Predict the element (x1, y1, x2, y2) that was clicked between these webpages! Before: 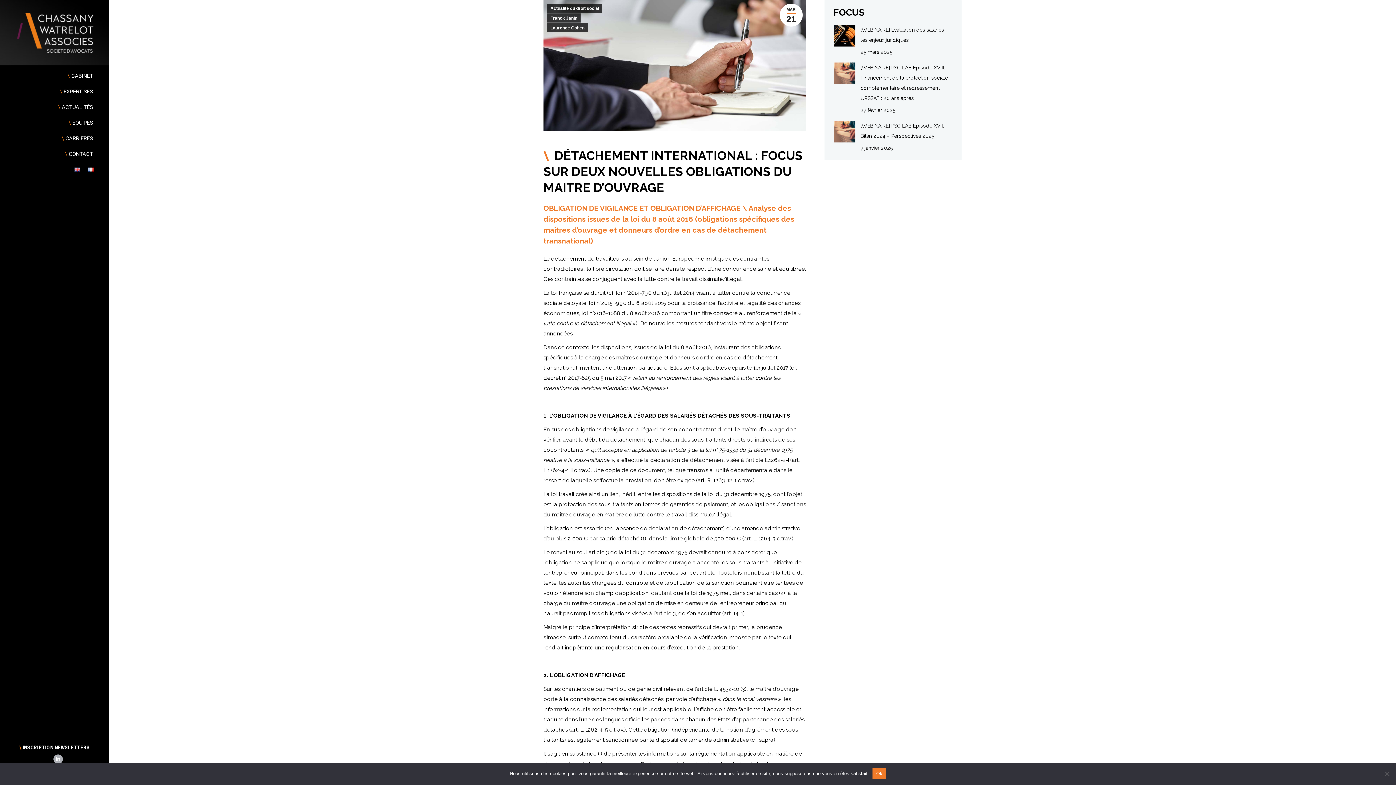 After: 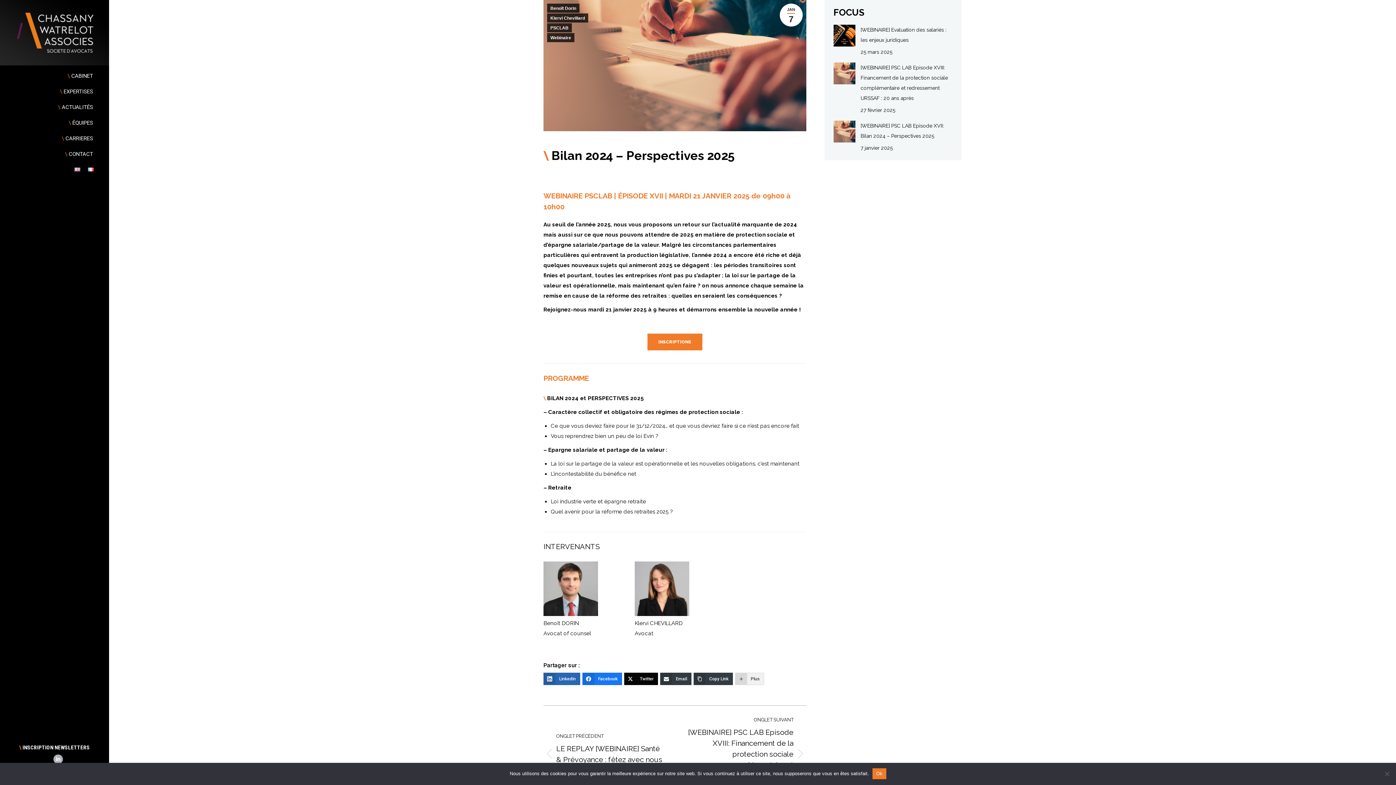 Action: label: Post image bbox: (833, 120, 855, 142)